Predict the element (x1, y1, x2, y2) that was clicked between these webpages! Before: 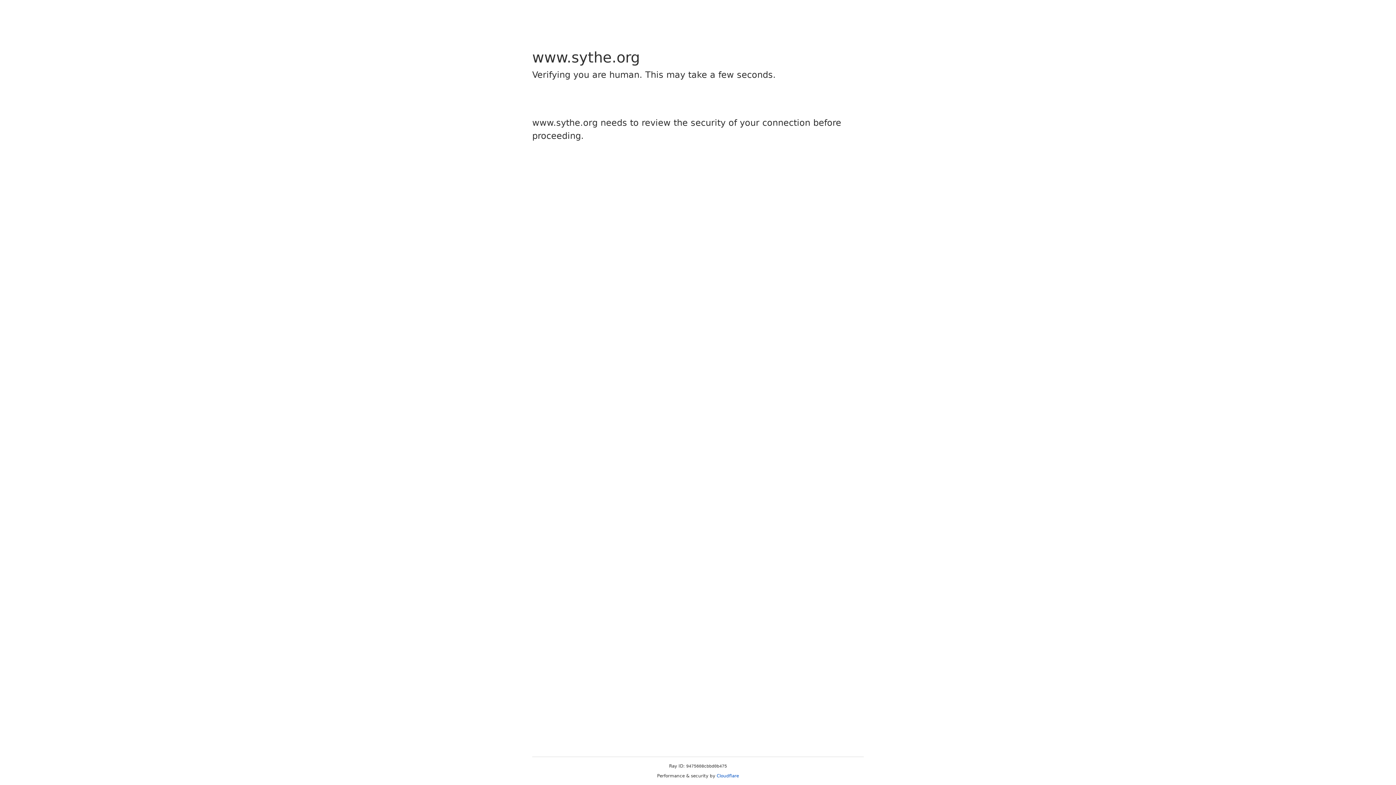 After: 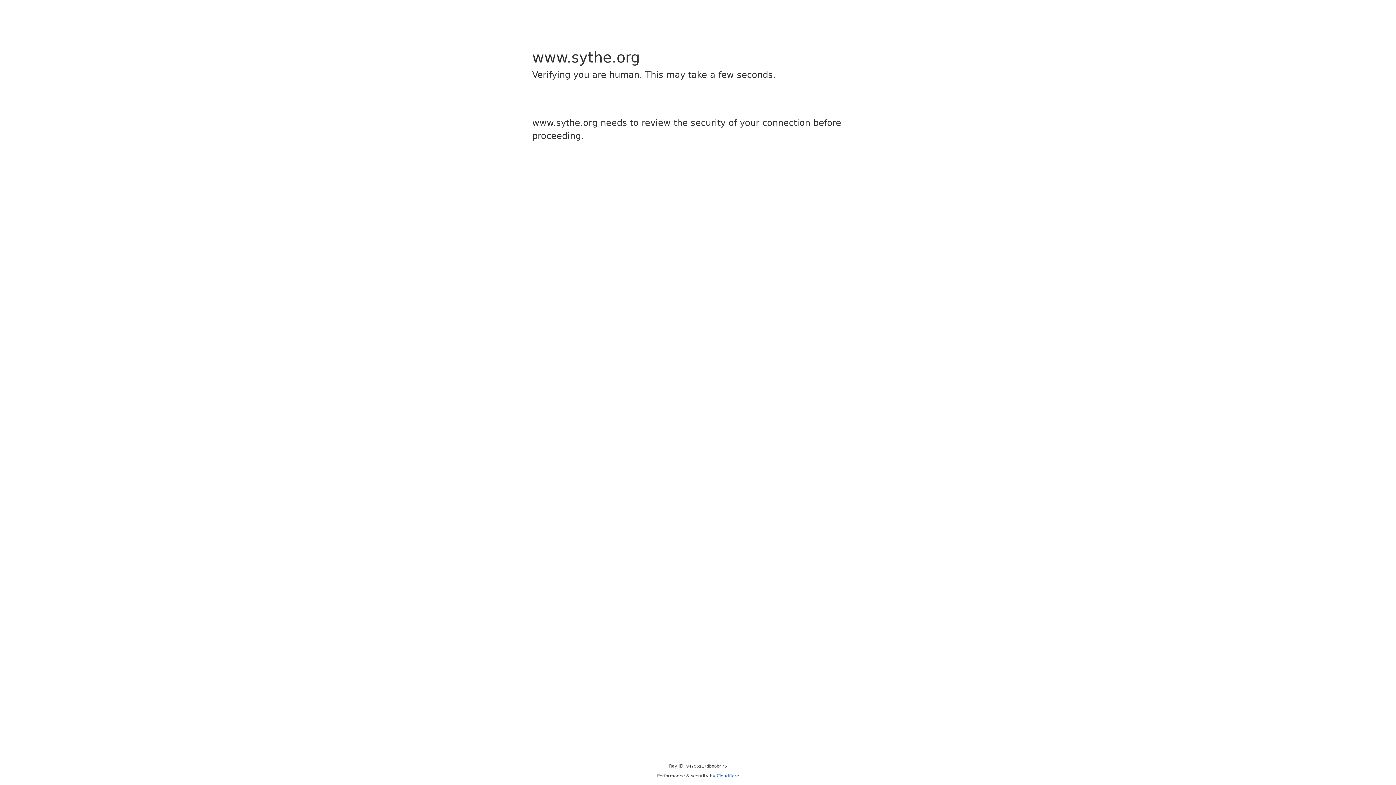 Action: label: Cloudflare bbox: (716, 773, 739, 778)